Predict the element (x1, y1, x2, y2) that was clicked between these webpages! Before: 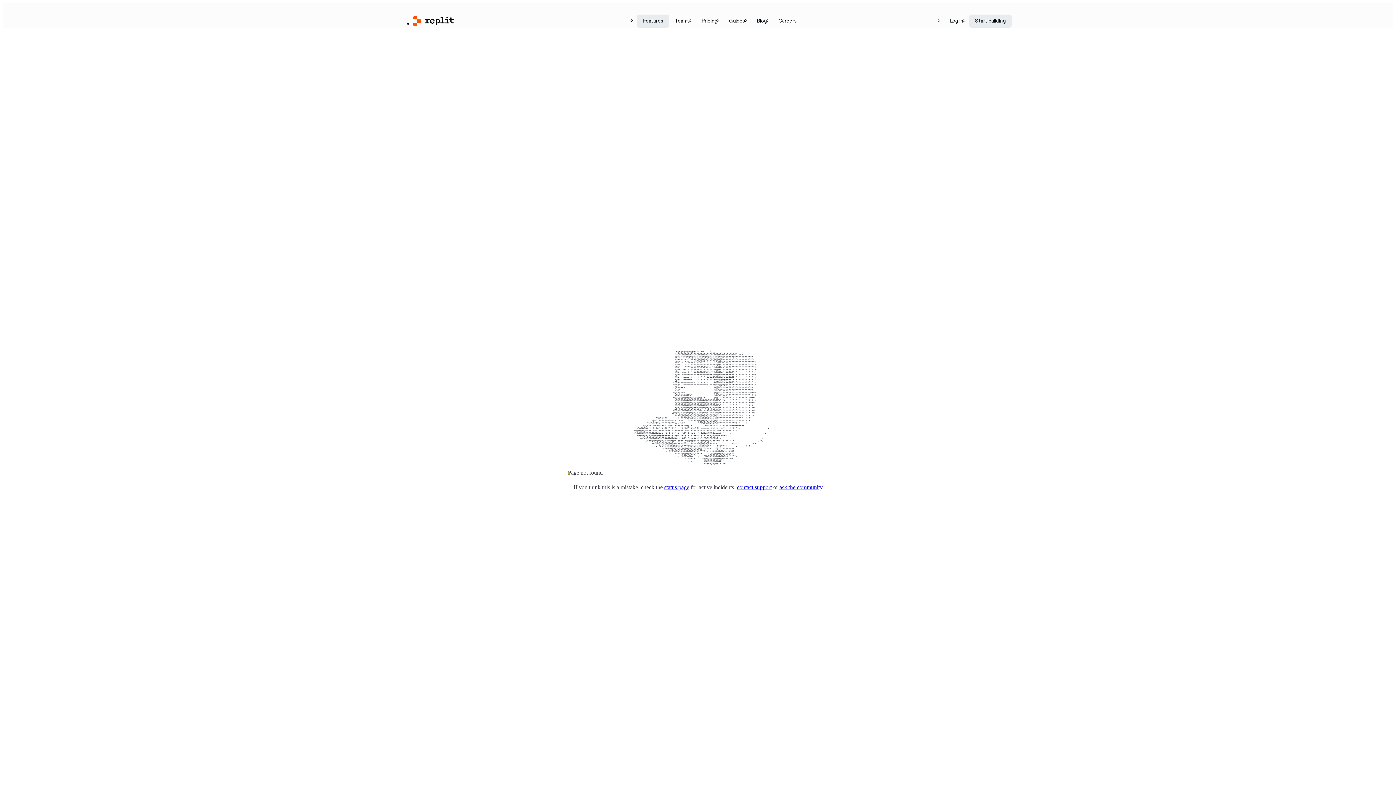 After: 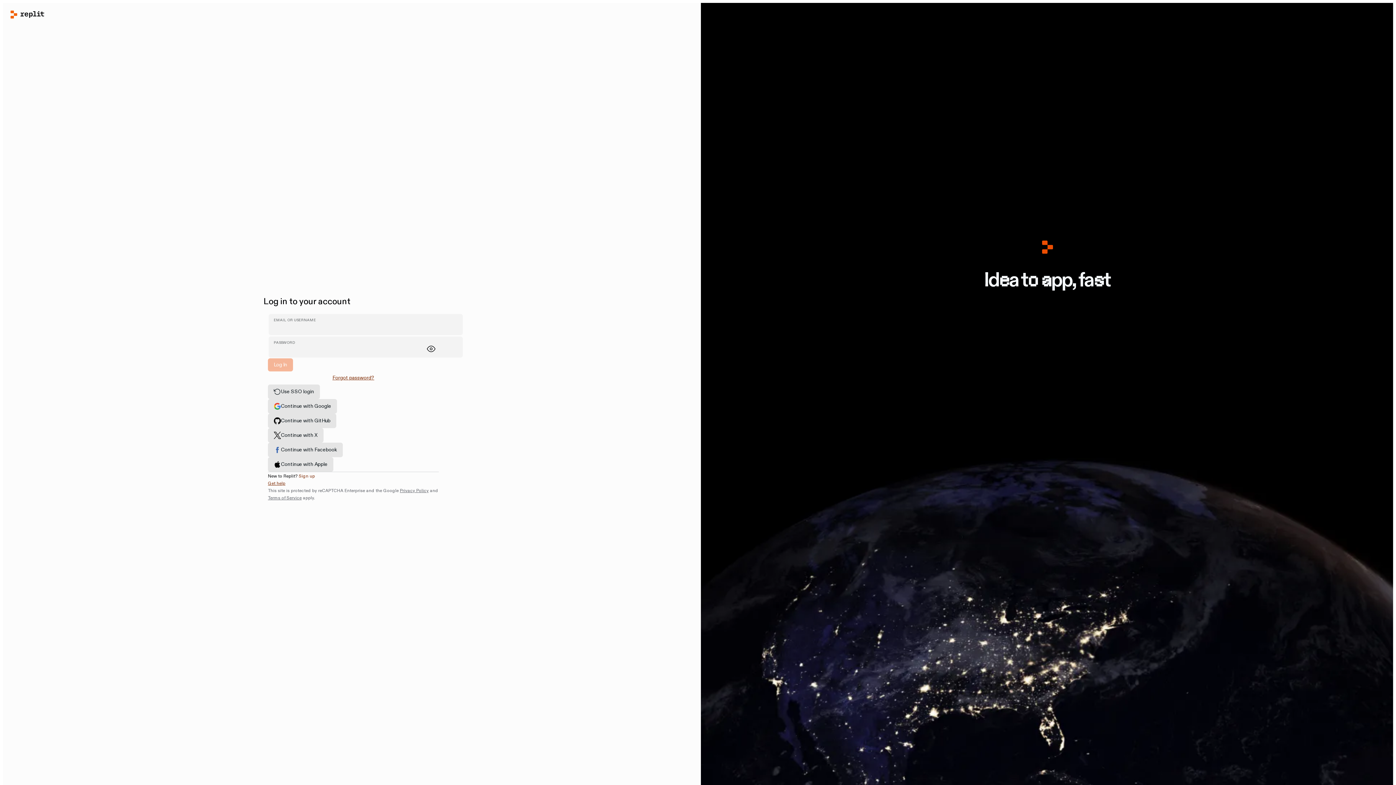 Action: label: Log in bbox: (944, 14, 969, 27)